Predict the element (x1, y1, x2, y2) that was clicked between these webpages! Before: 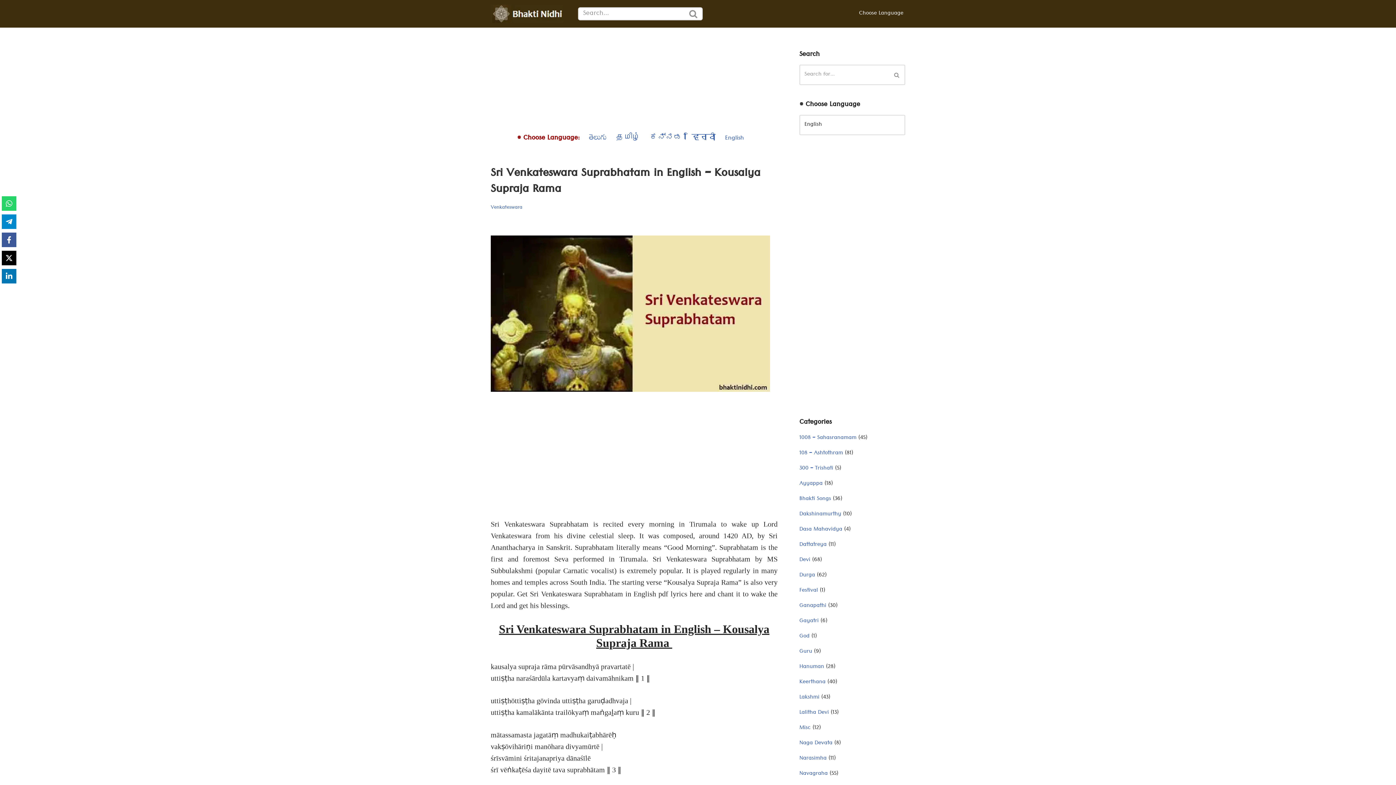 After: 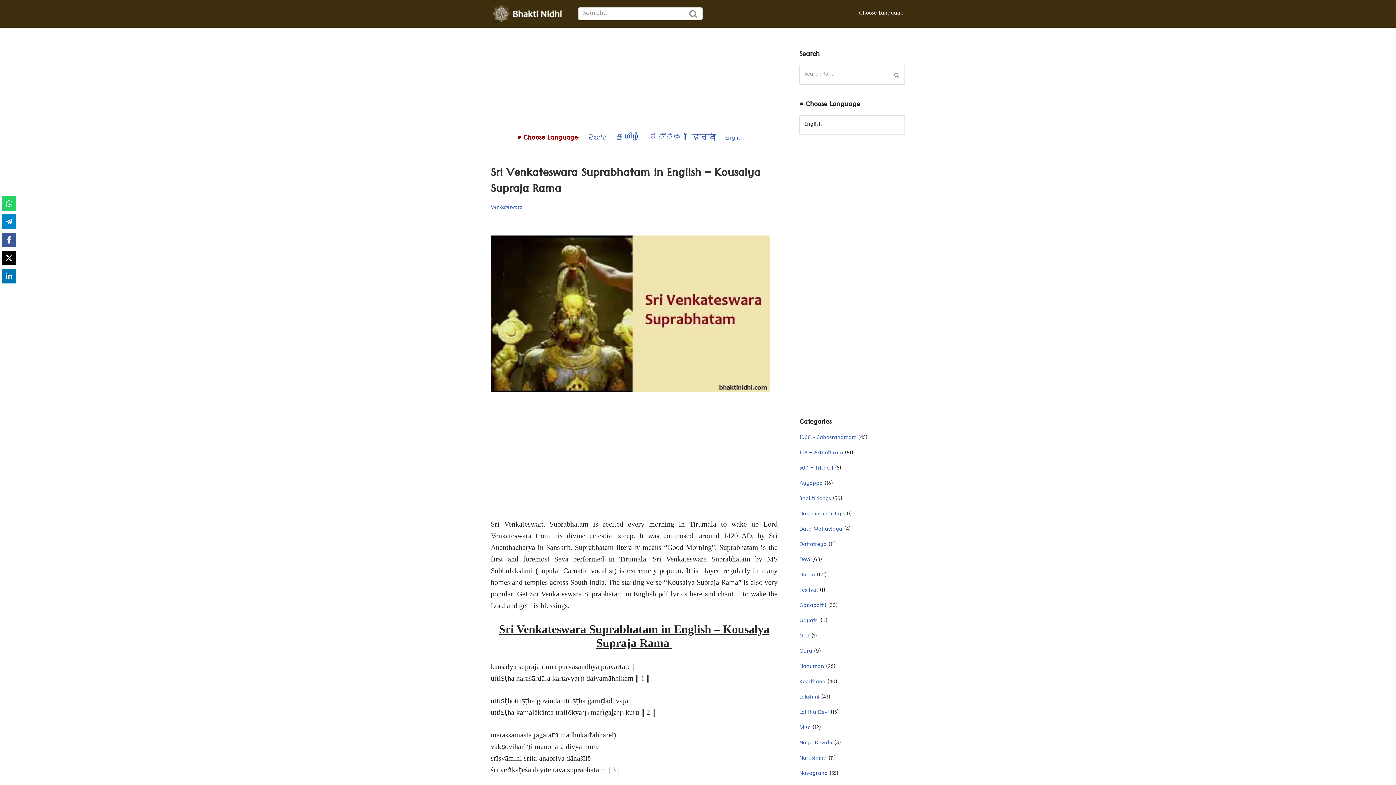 Action: bbox: (725, 132, 744, 145) label: English